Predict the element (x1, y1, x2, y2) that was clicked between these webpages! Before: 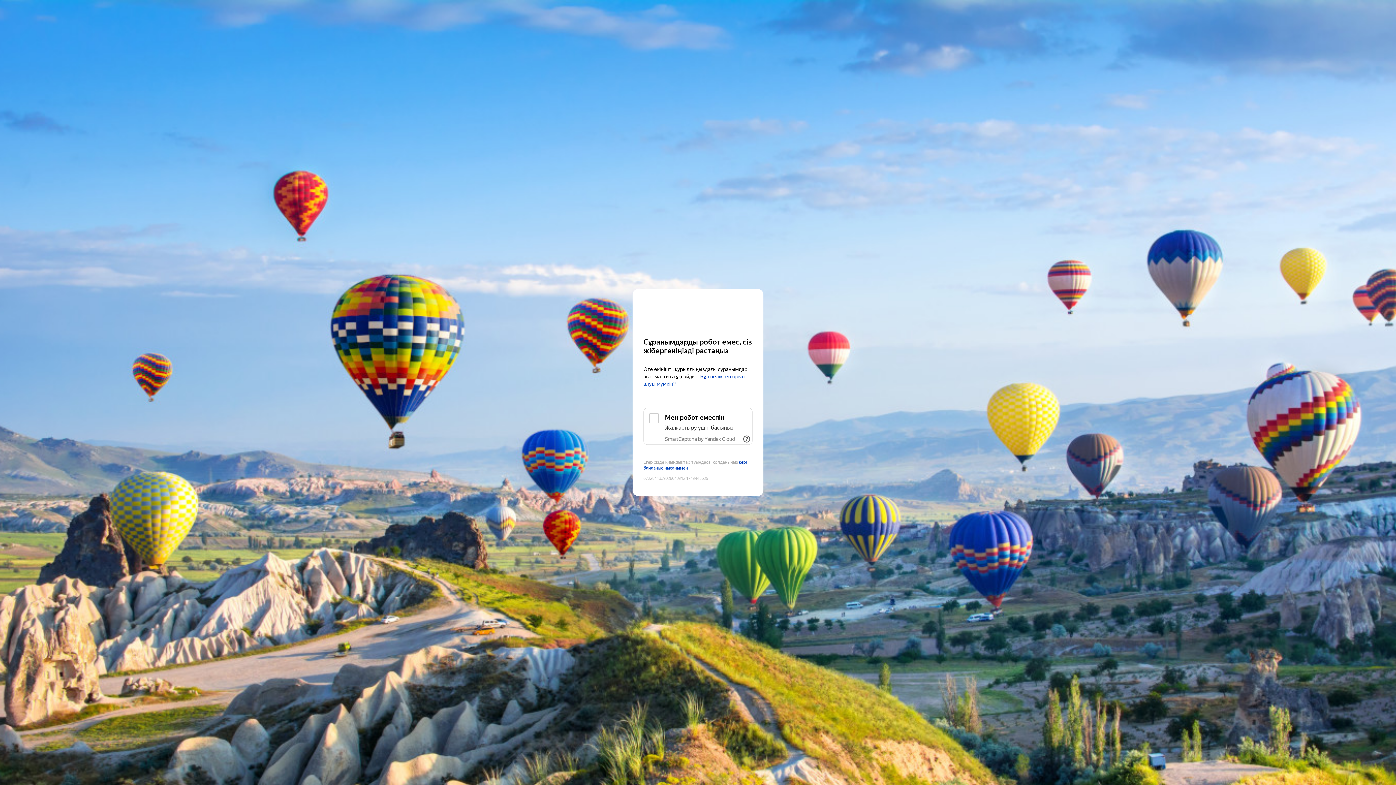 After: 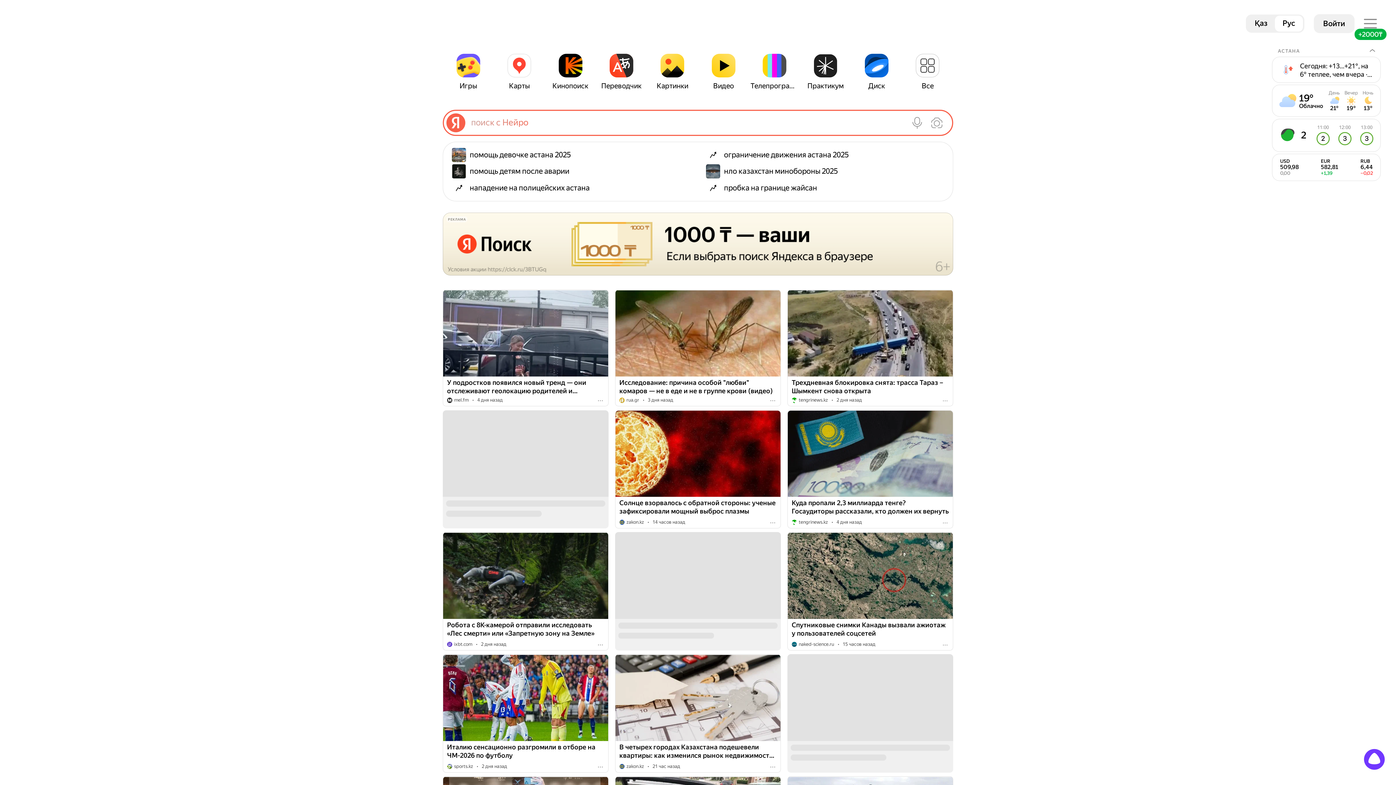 Action: label: Yandex bbox: (643, 303, 752, 316)